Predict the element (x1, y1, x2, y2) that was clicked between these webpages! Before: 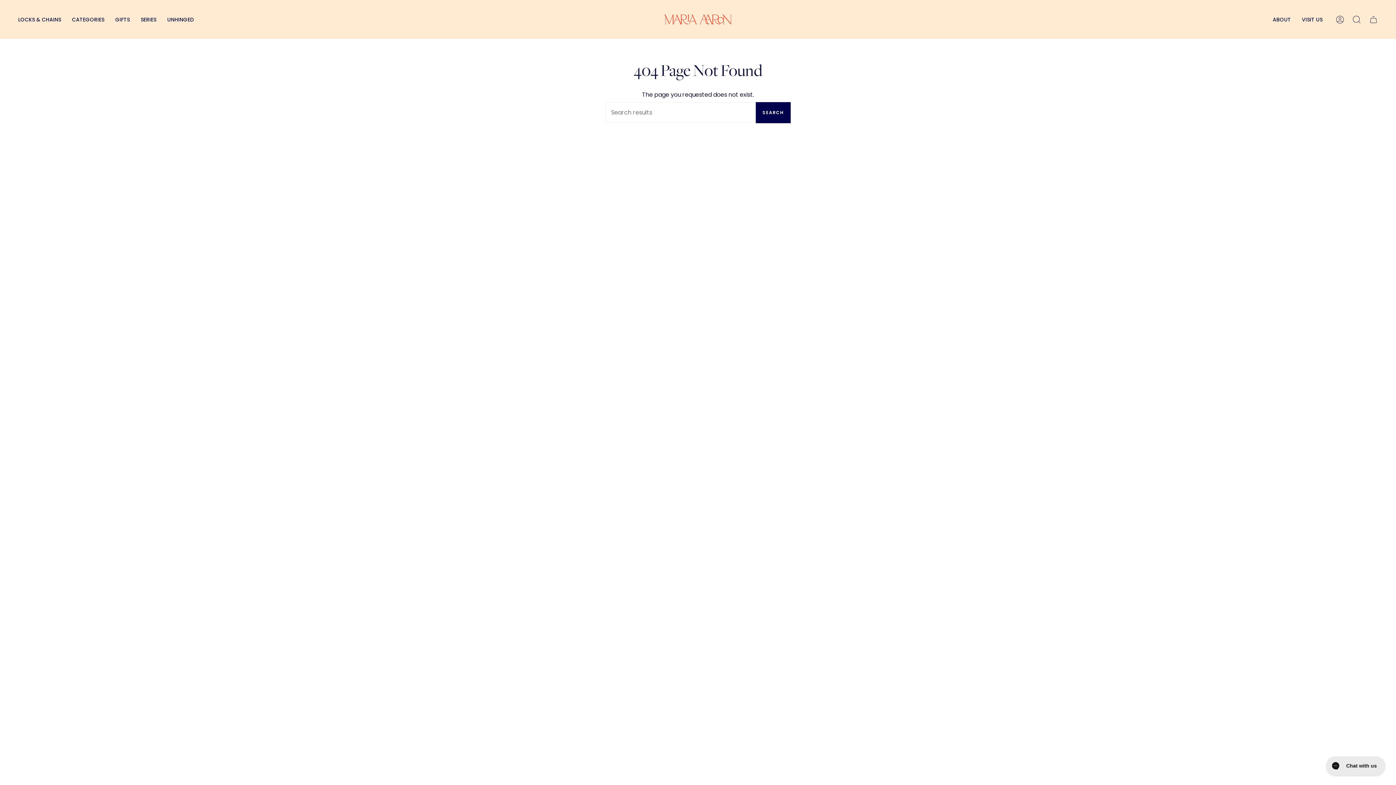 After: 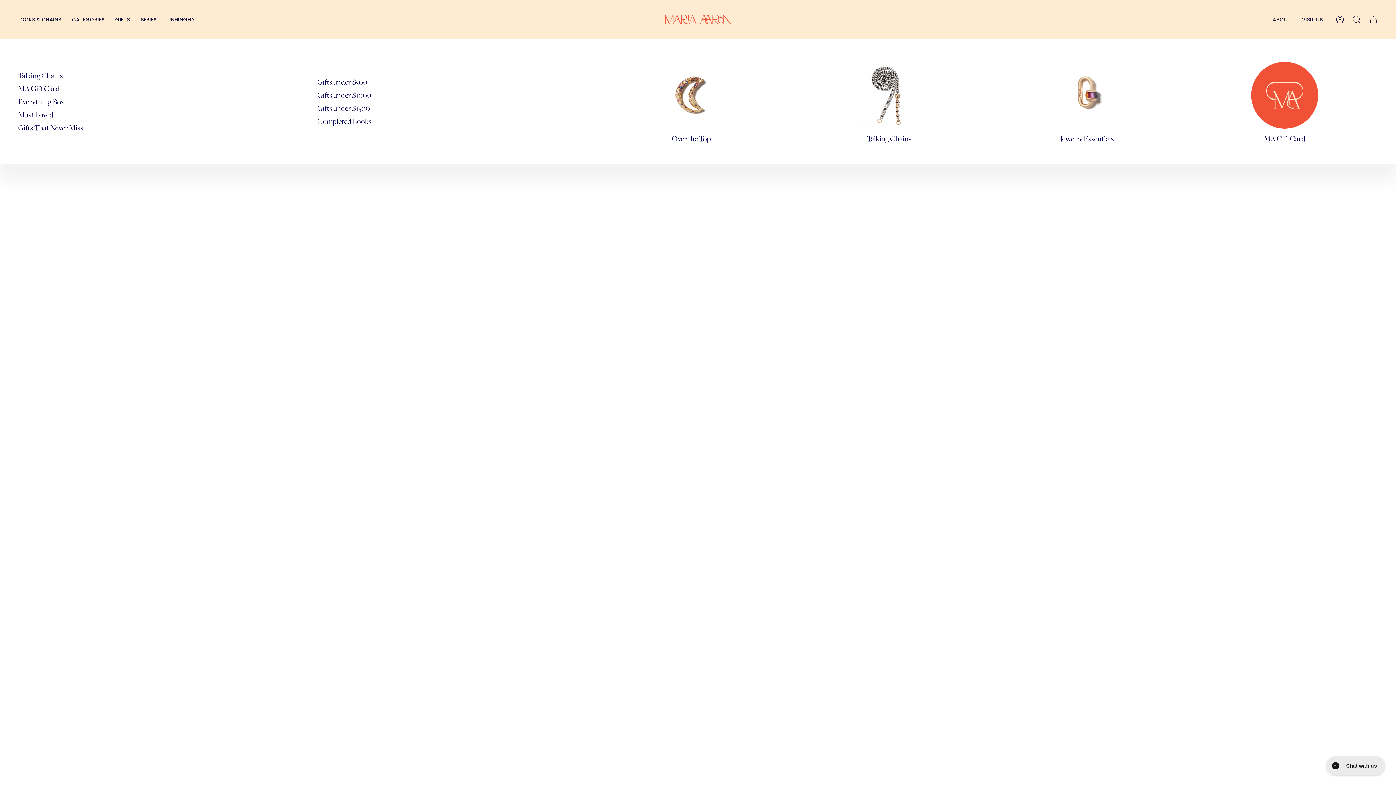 Action: bbox: (109, 0, 135, 38) label: GIFTS